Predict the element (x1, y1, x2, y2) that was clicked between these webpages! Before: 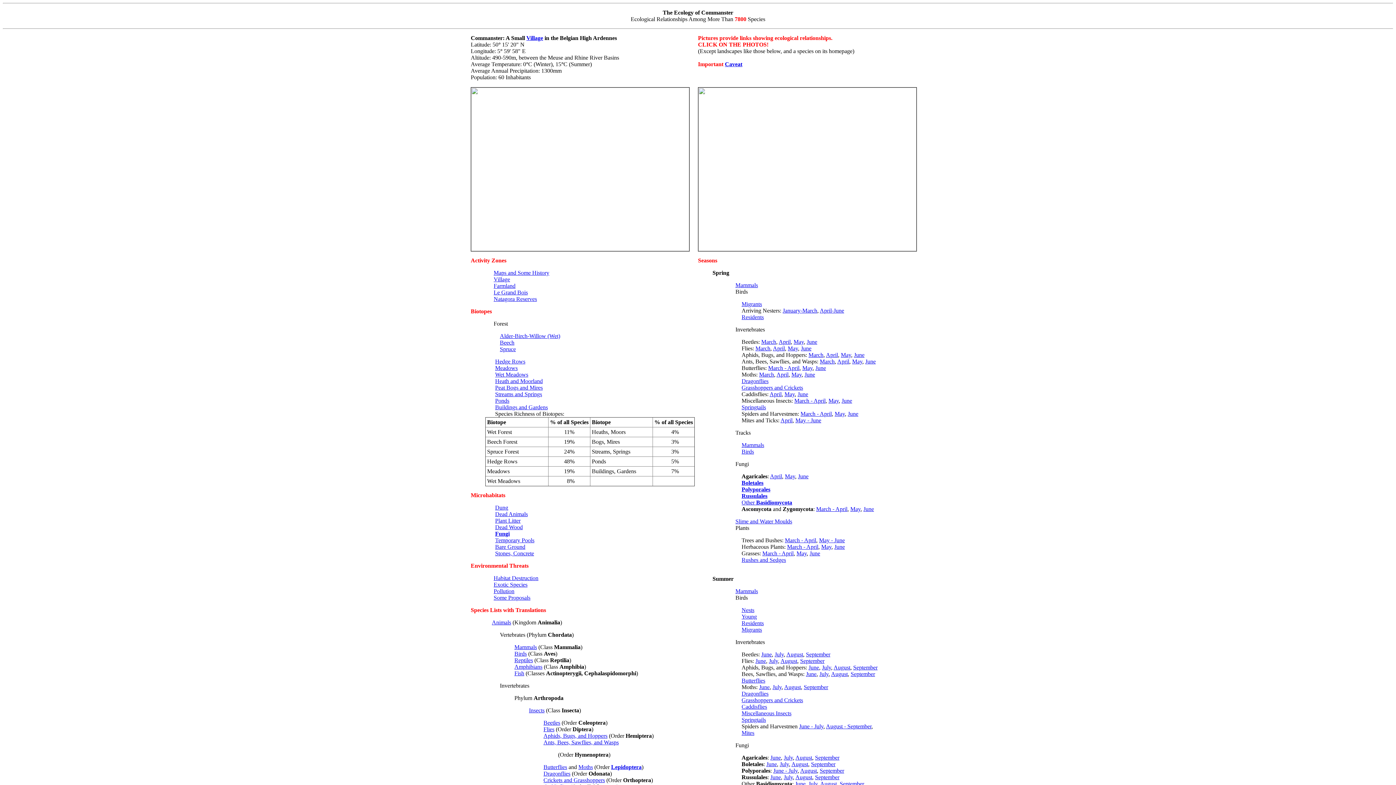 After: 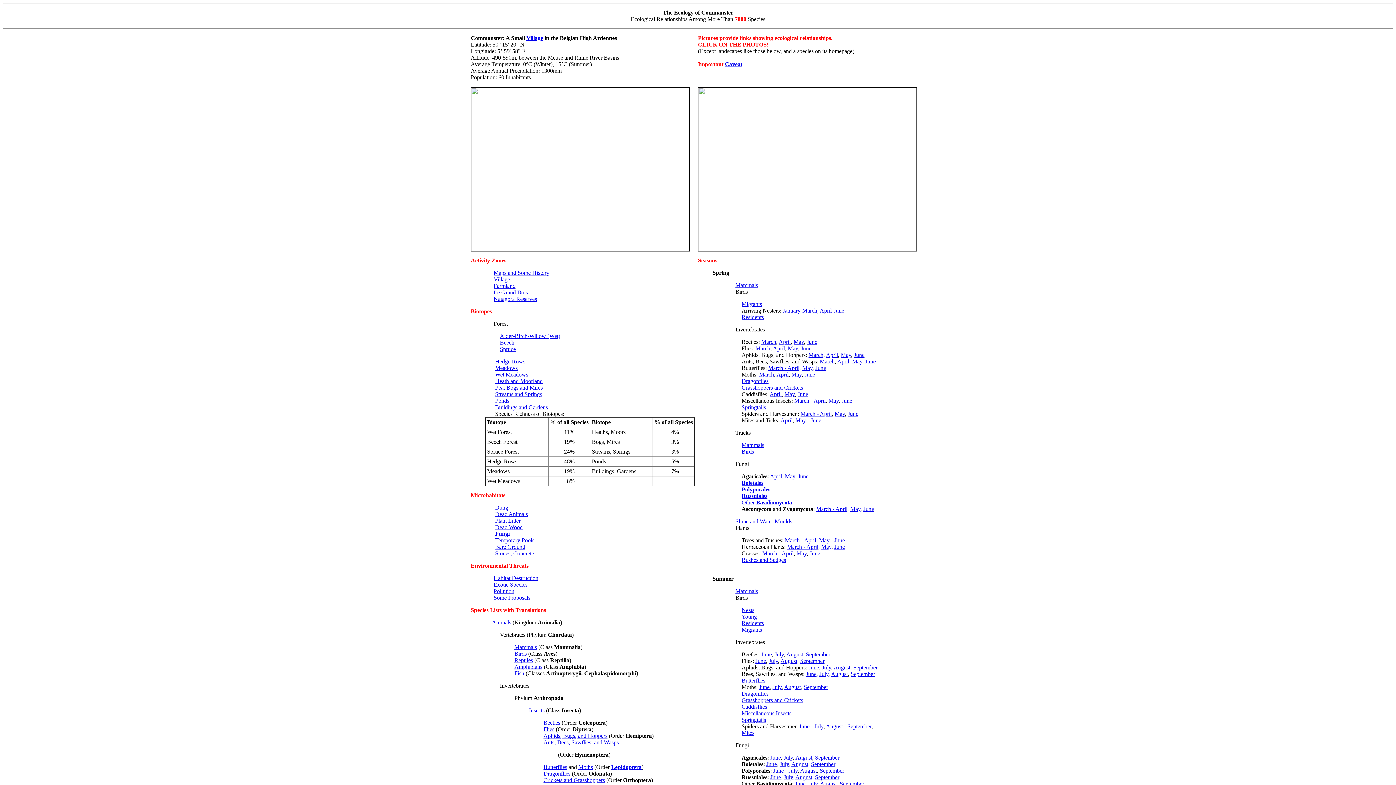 Action: label: Exotic Species bbox: (493, 581, 527, 588)